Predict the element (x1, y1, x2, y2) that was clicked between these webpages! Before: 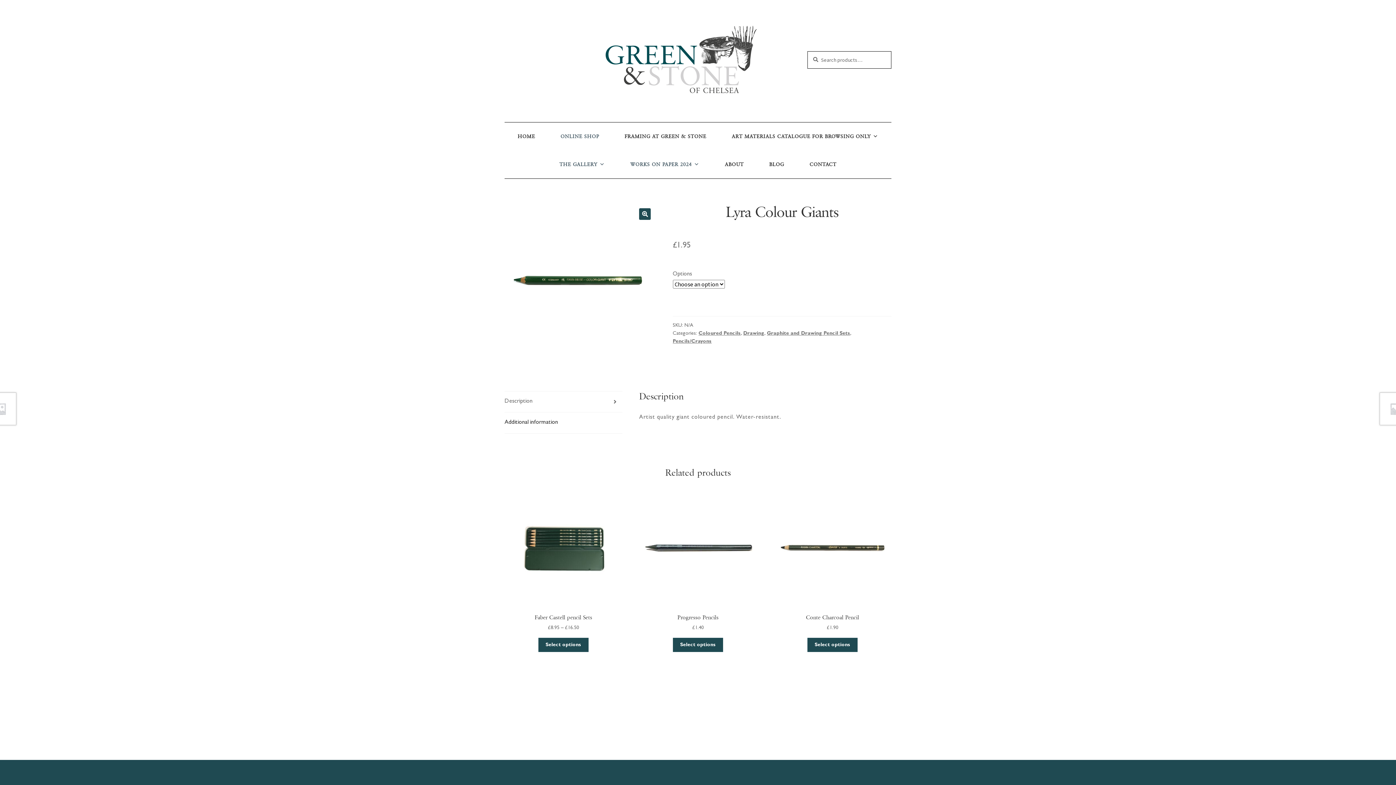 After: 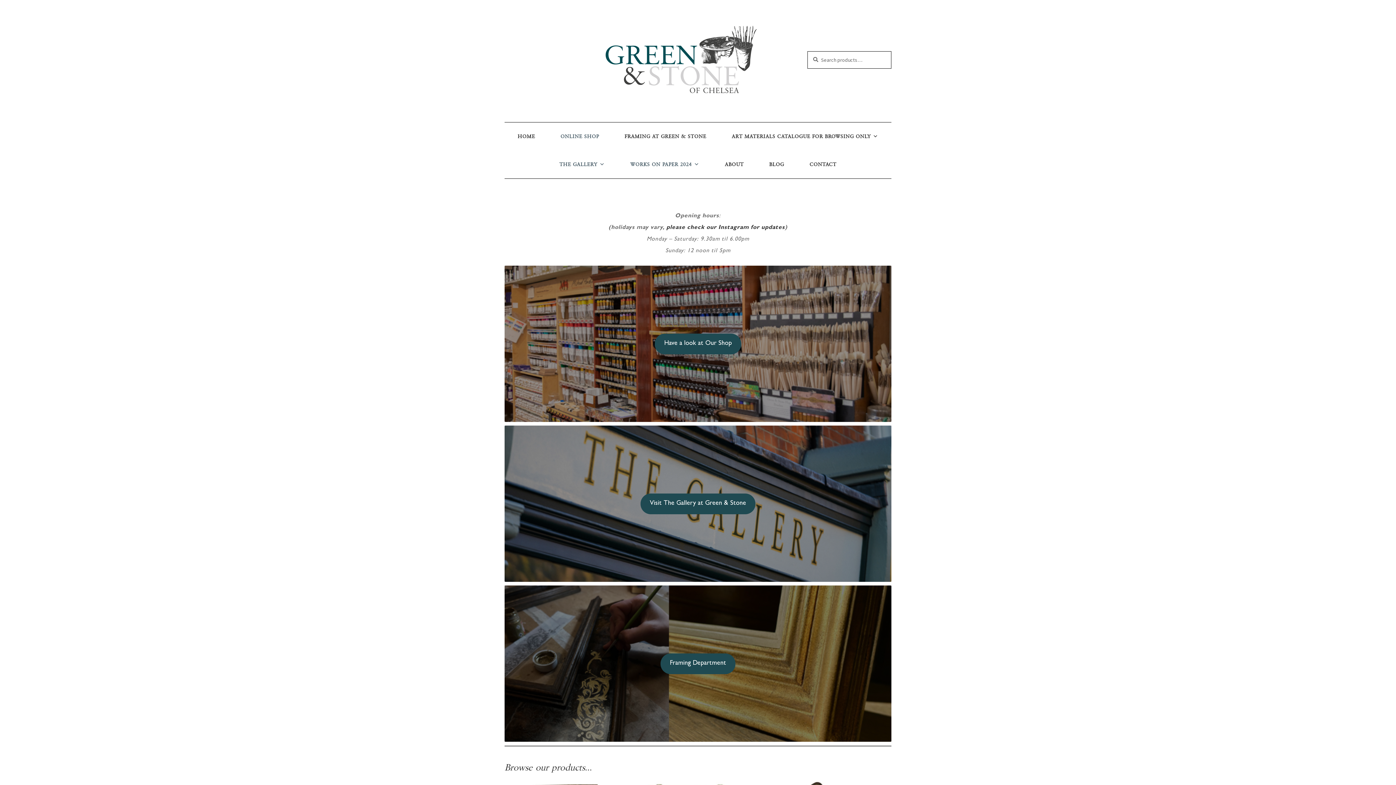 Action: label: HOME bbox: (512, 122, 540, 150)